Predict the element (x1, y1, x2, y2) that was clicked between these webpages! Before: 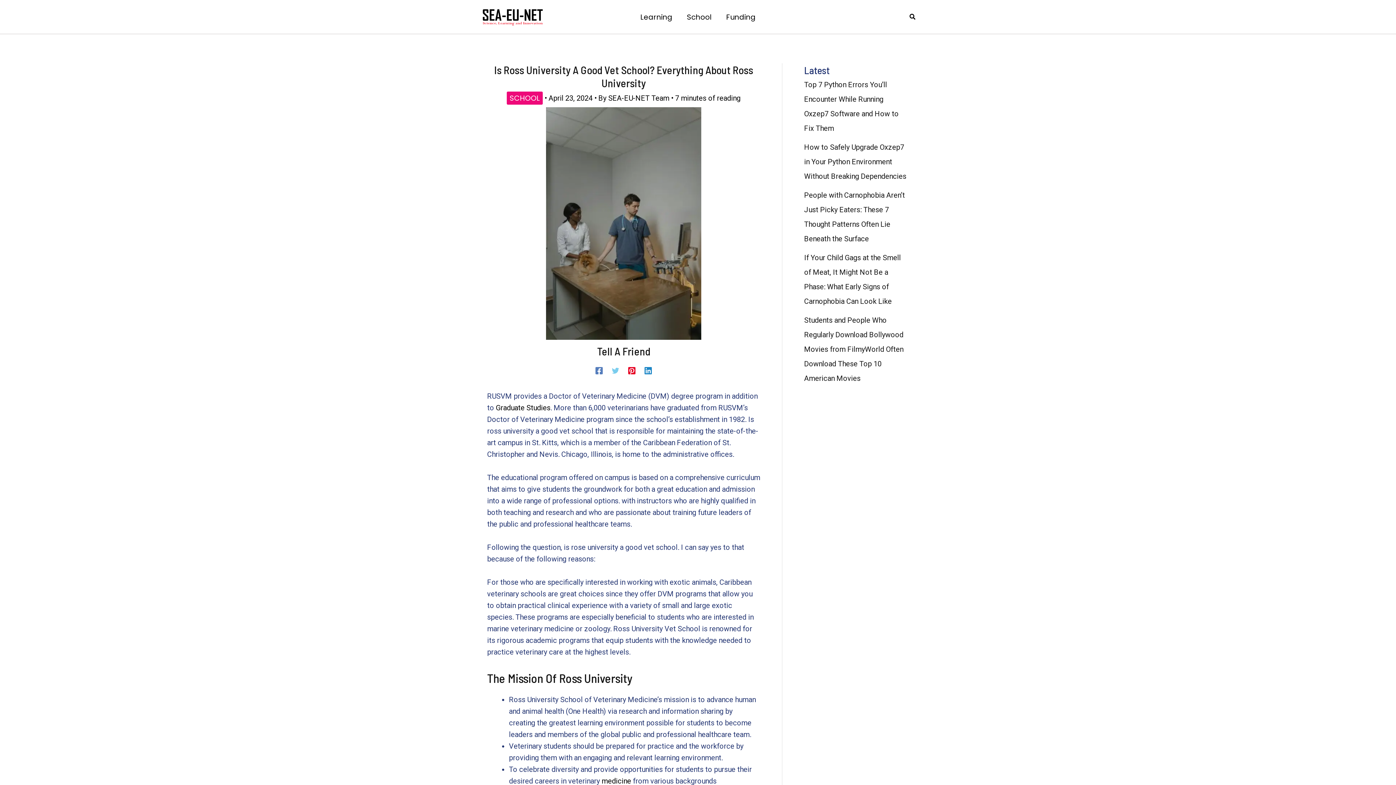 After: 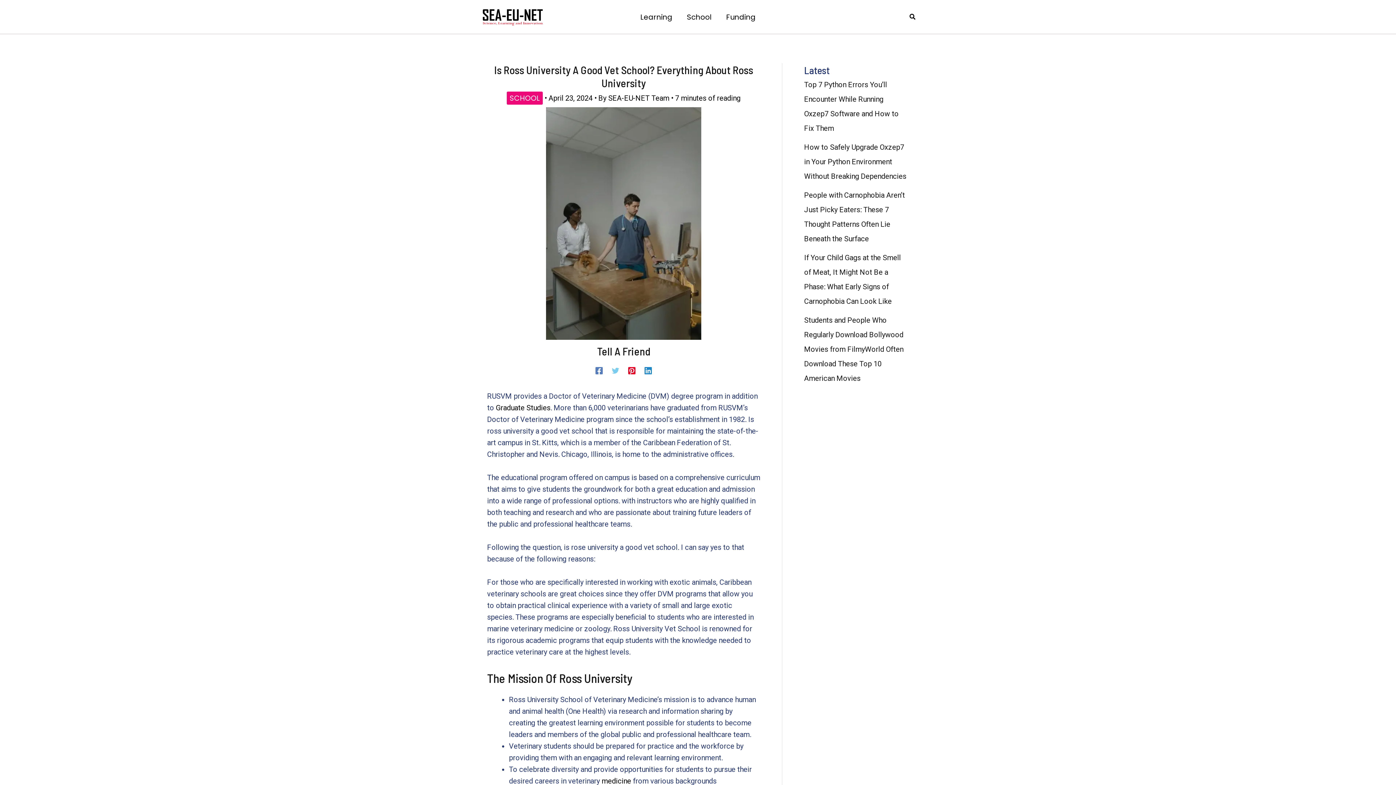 Action: bbox: (628, 365, 635, 374) label: Pinterest